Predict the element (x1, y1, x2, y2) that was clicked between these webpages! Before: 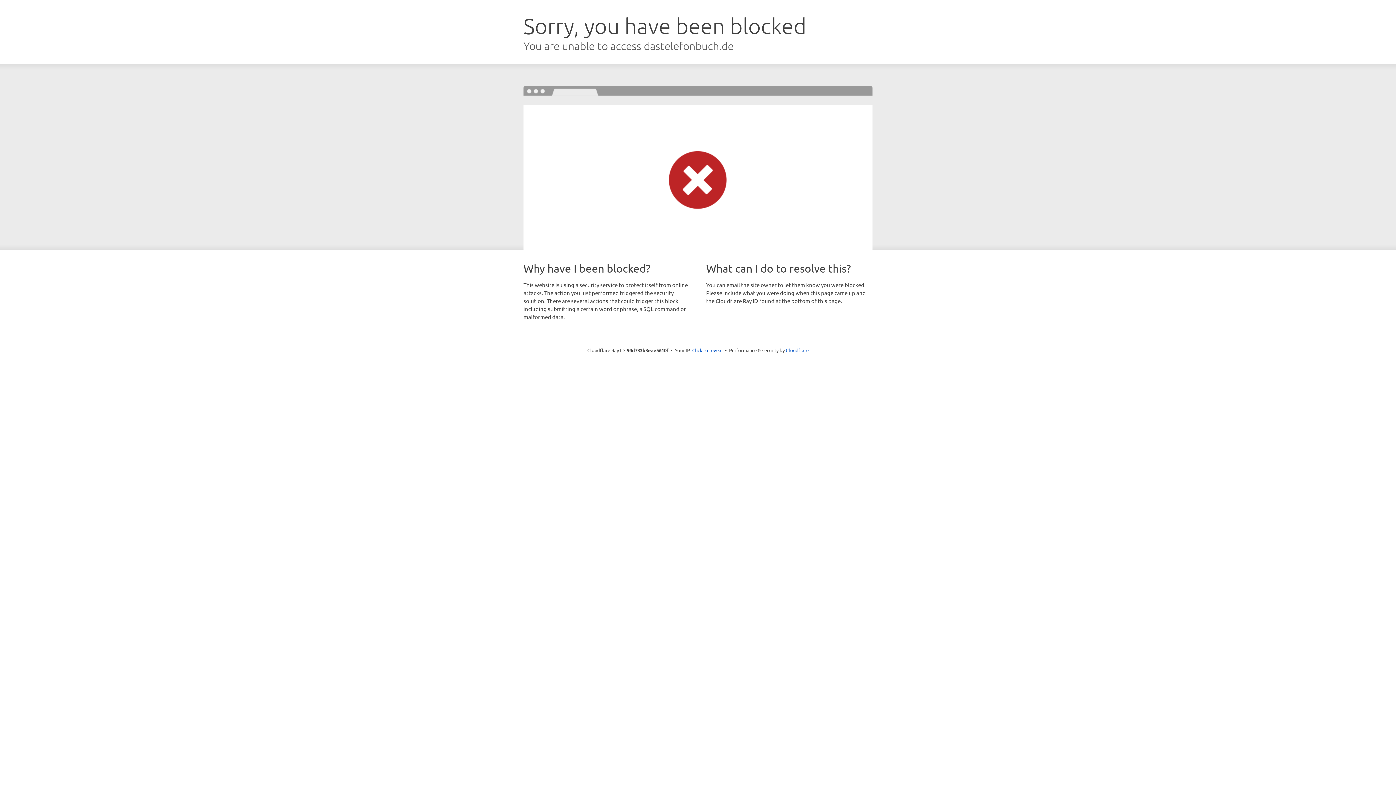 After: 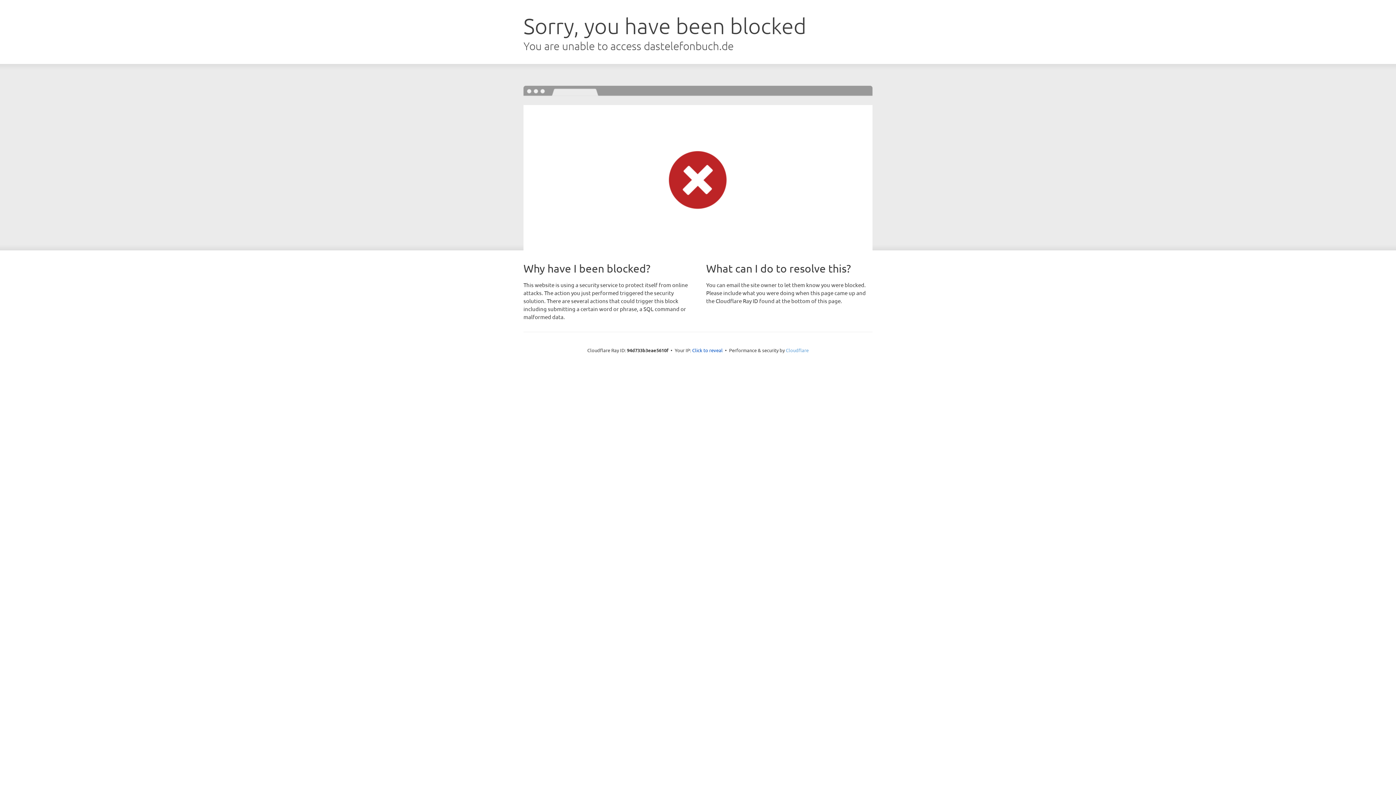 Action: bbox: (786, 347, 808, 353) label: Cloudflare